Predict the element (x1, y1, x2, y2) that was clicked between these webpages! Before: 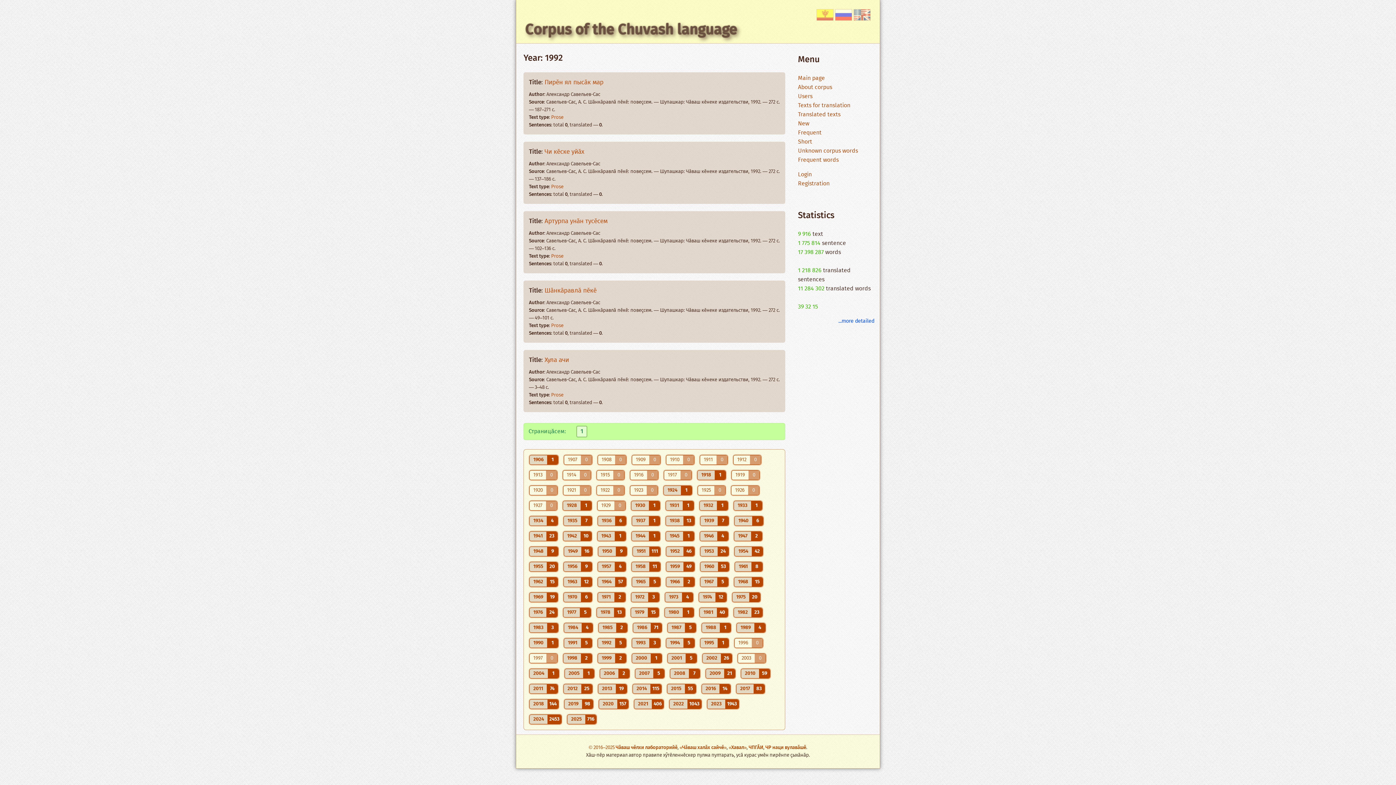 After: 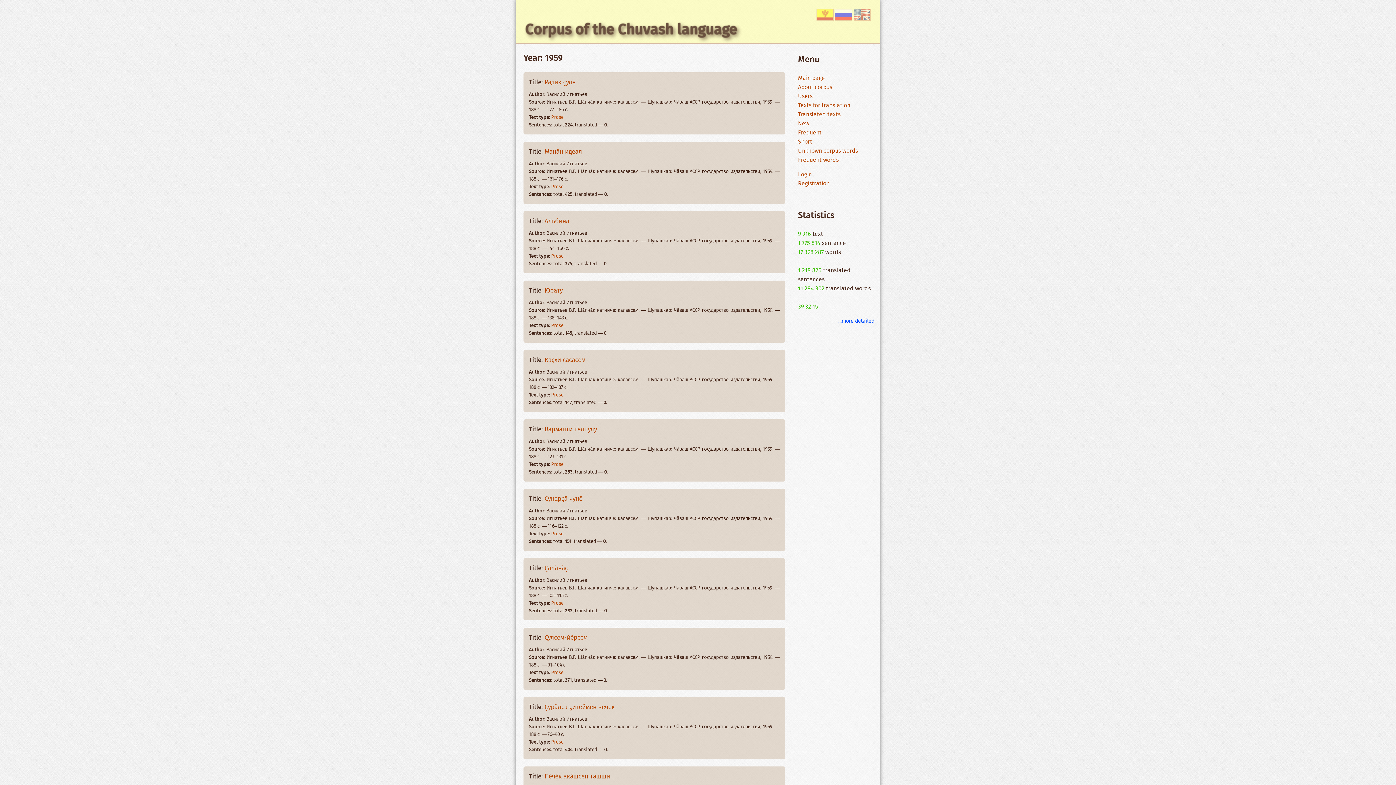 Action: bbox: (670, 563, 680, 570) label: 1959